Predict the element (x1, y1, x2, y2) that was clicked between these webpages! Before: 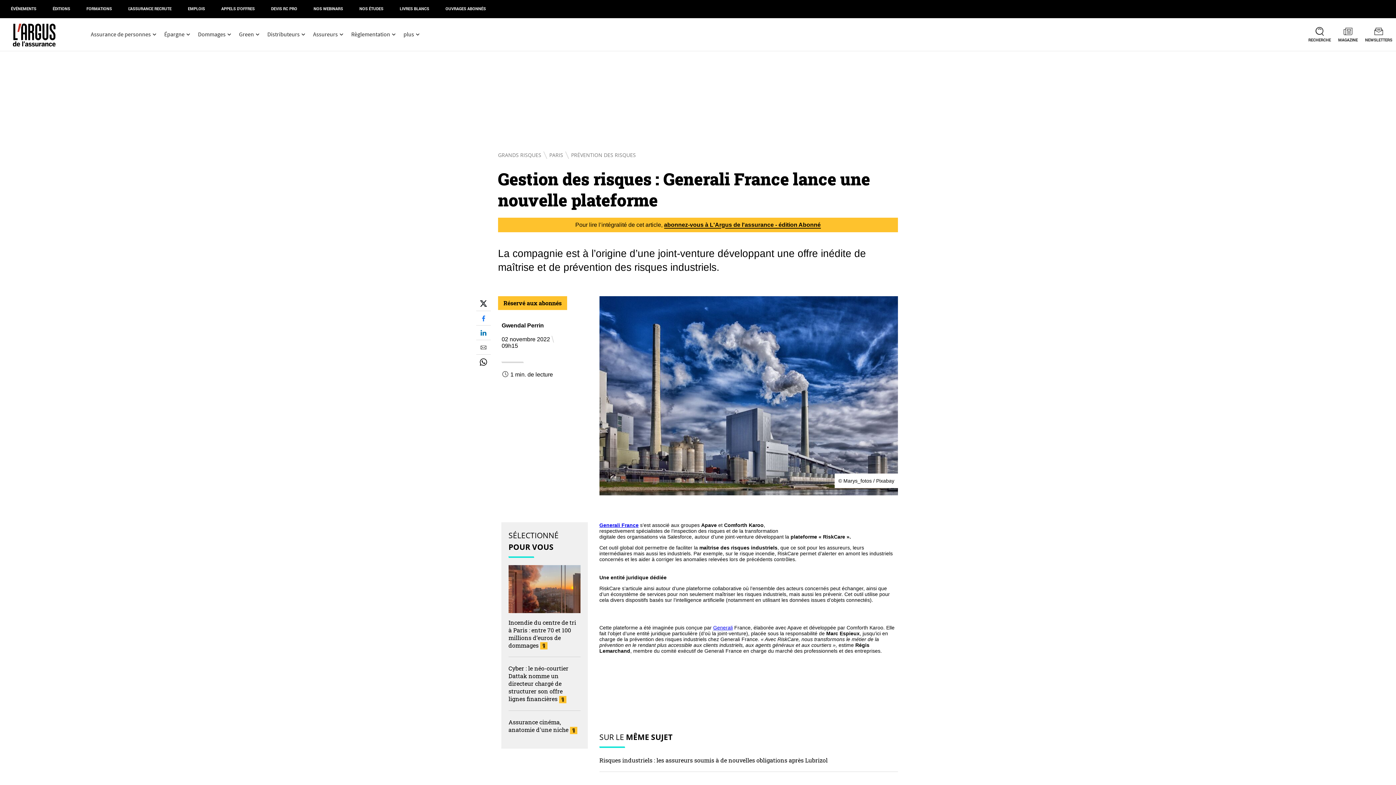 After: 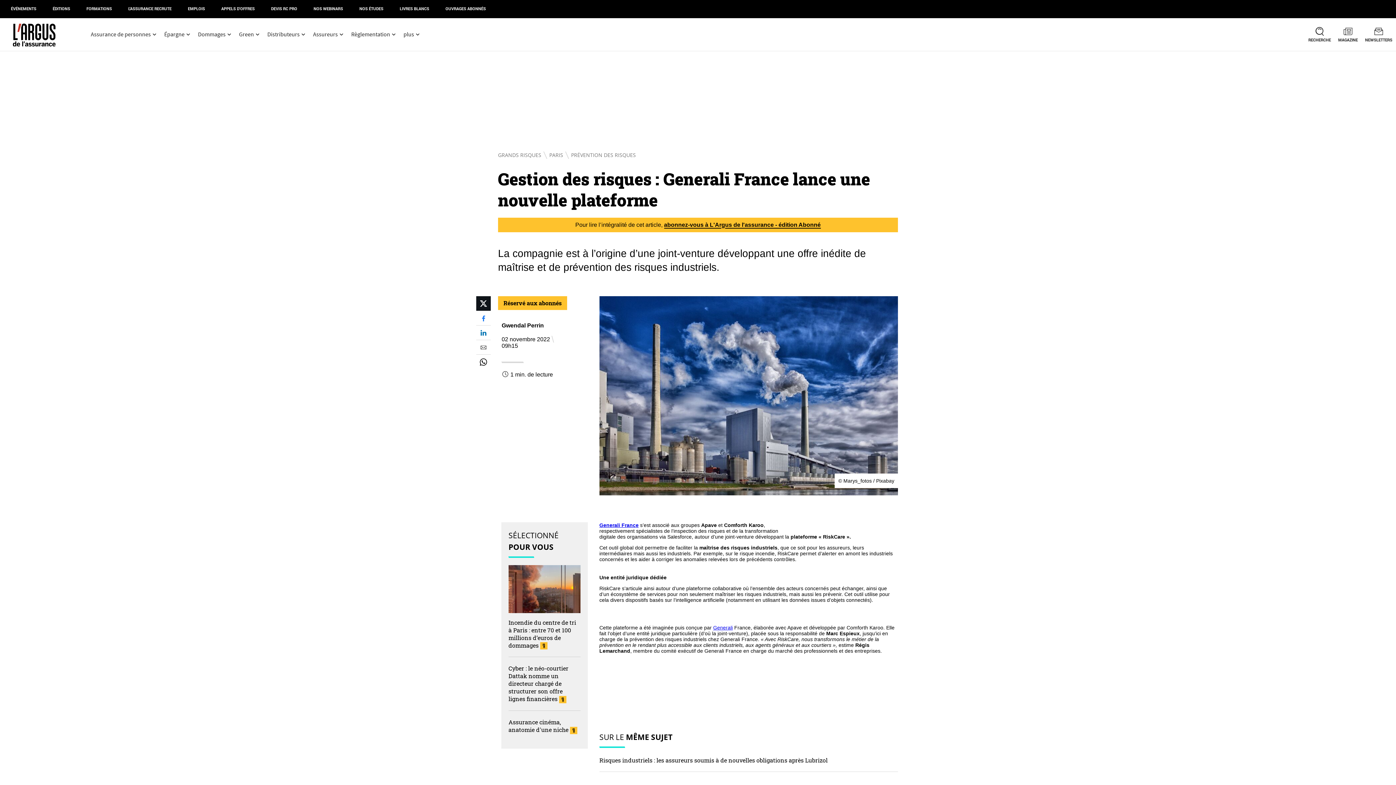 Action: bbox: (476, 296, 490, 310)